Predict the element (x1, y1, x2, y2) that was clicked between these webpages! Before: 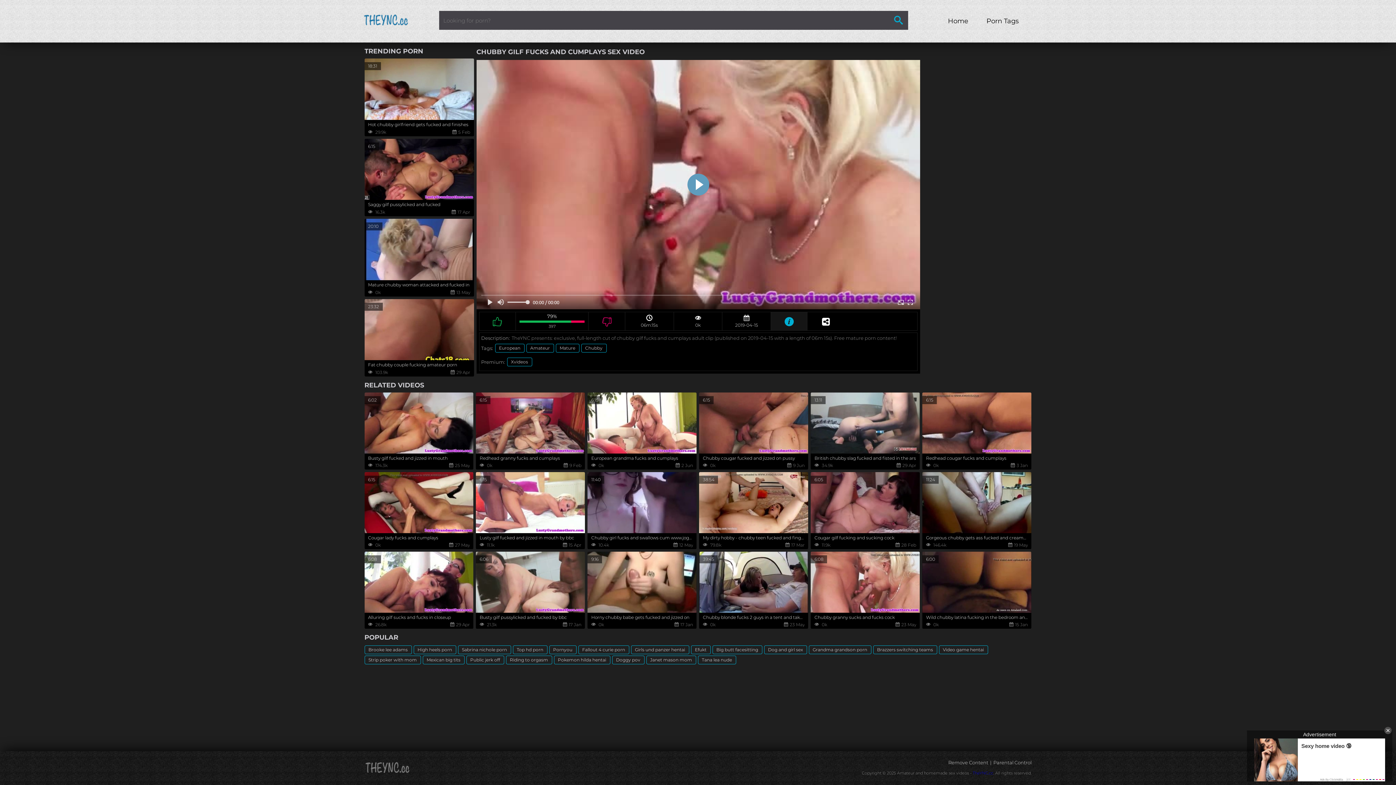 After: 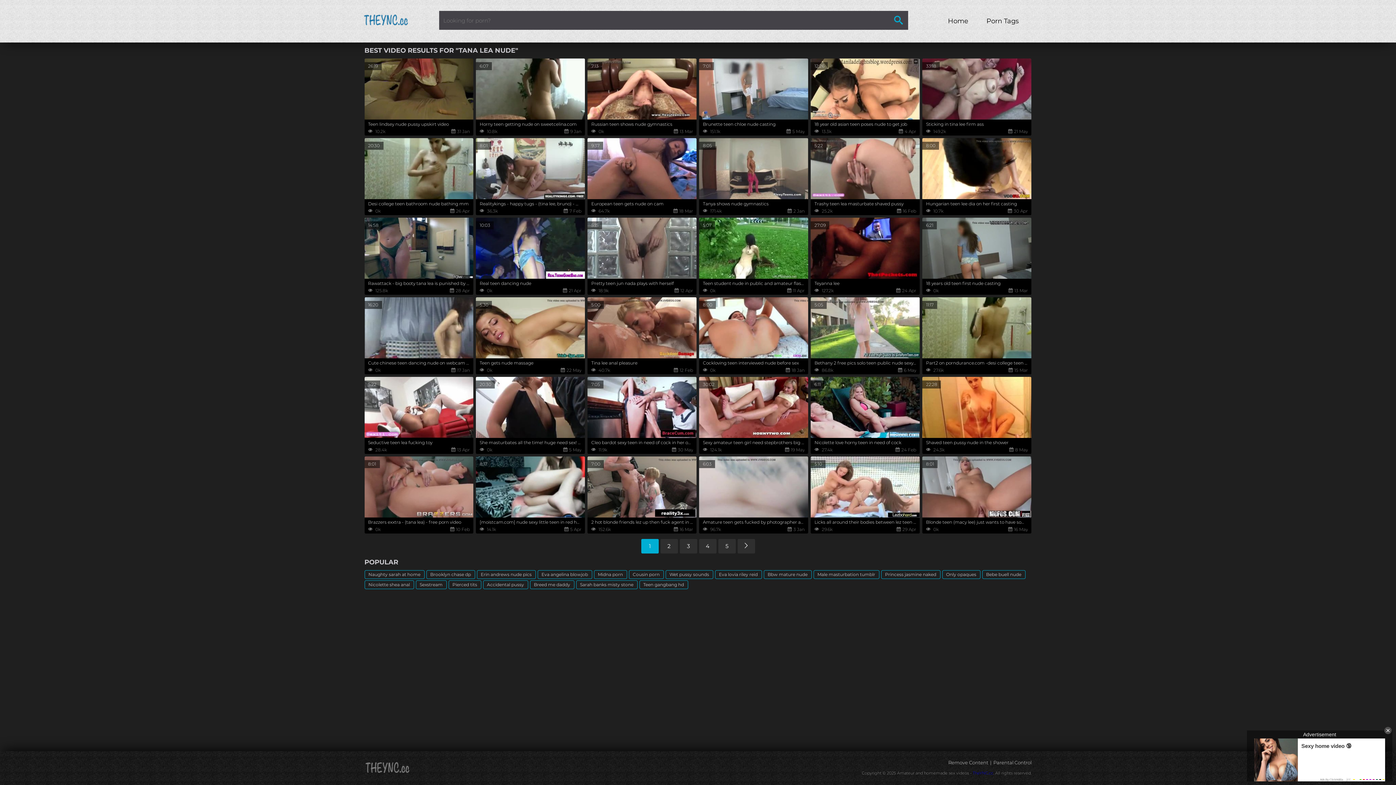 Action: label: Tana lea nude bbox: (698, 655, 736, 664)